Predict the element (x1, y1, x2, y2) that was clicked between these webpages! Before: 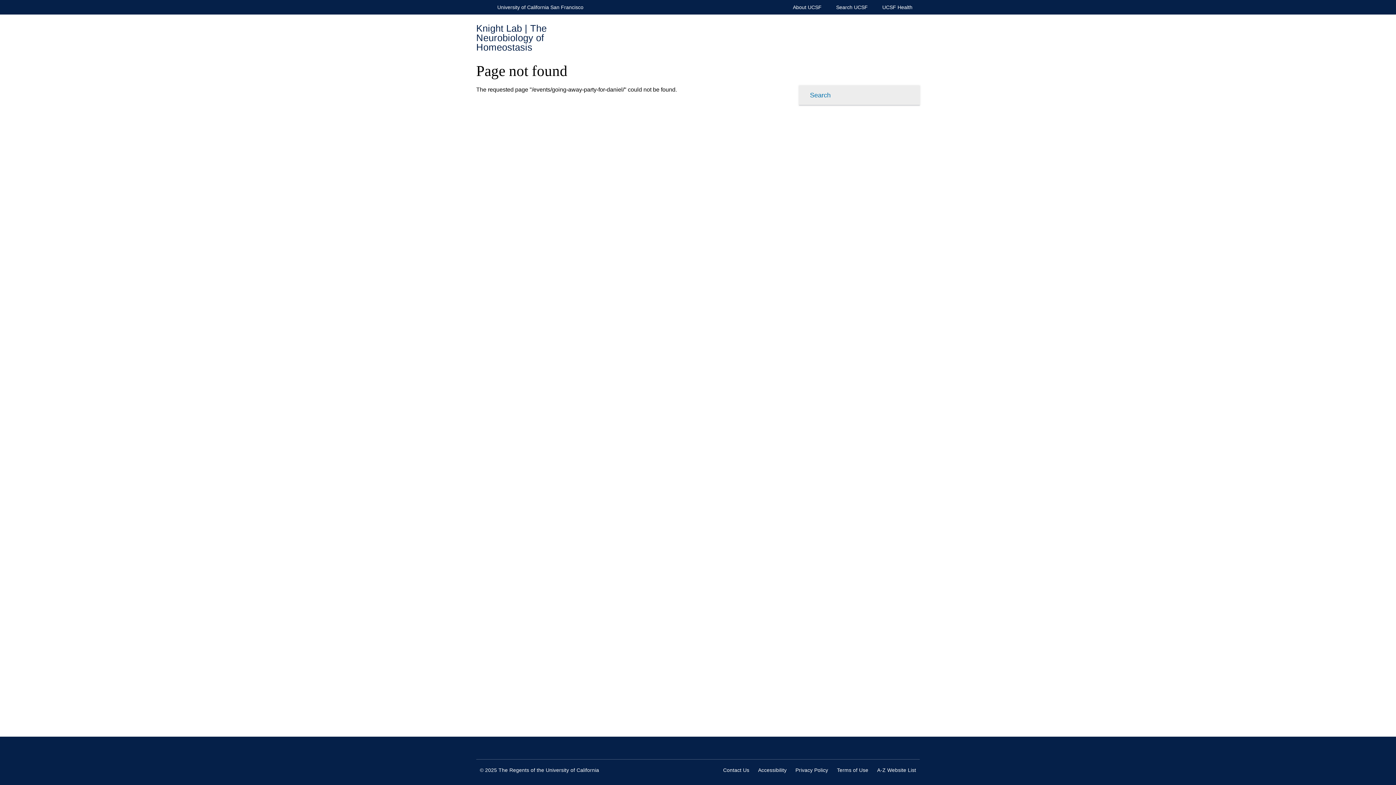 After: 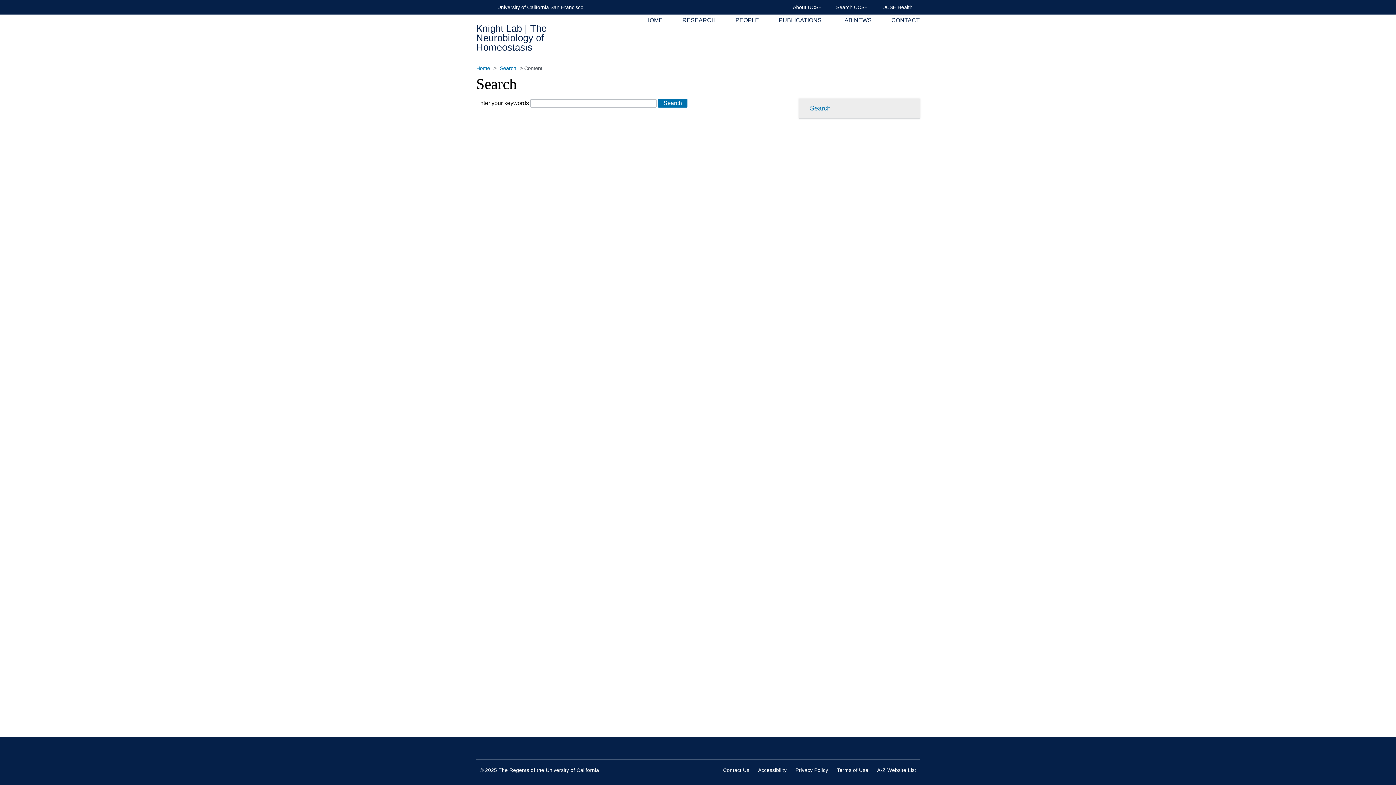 Action: bbox: (799, 85, 920, 105) label: Search